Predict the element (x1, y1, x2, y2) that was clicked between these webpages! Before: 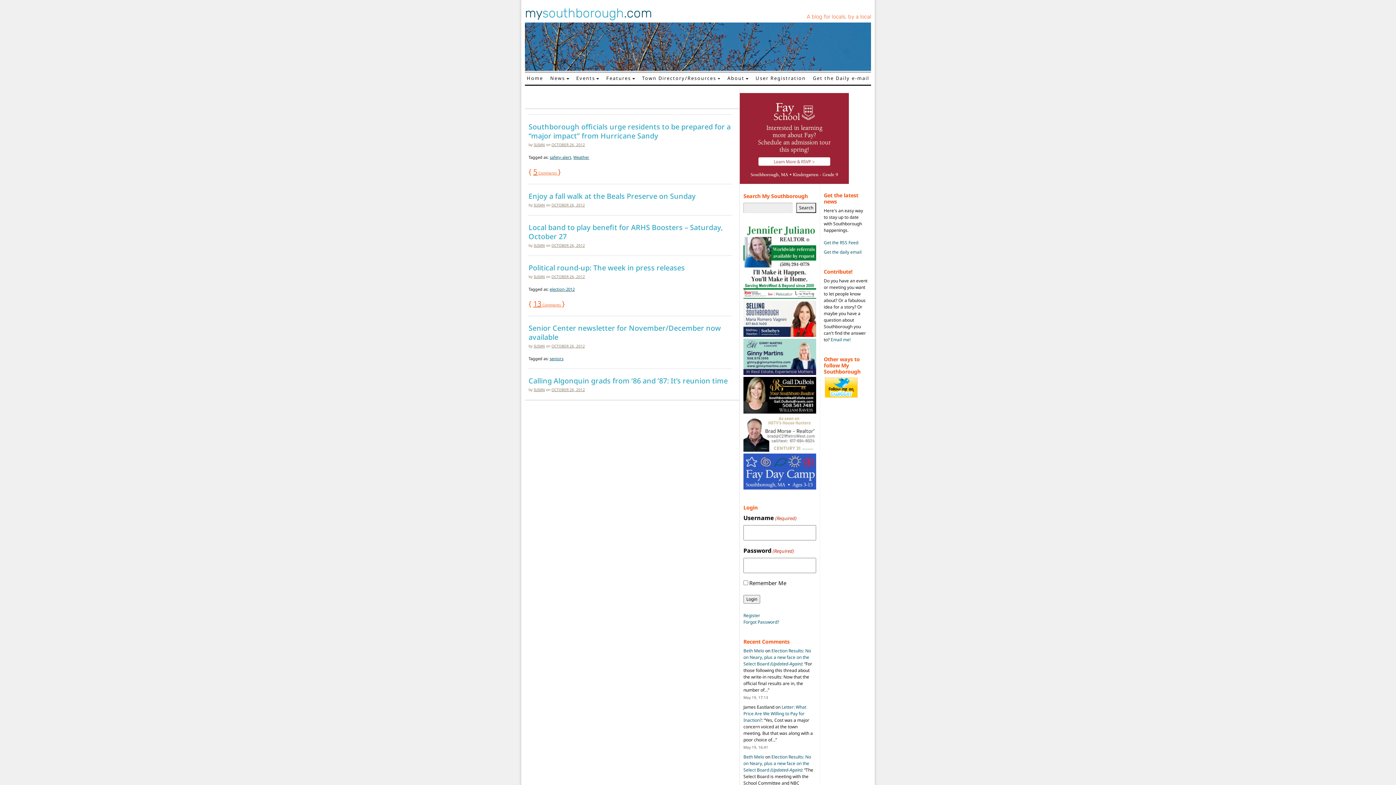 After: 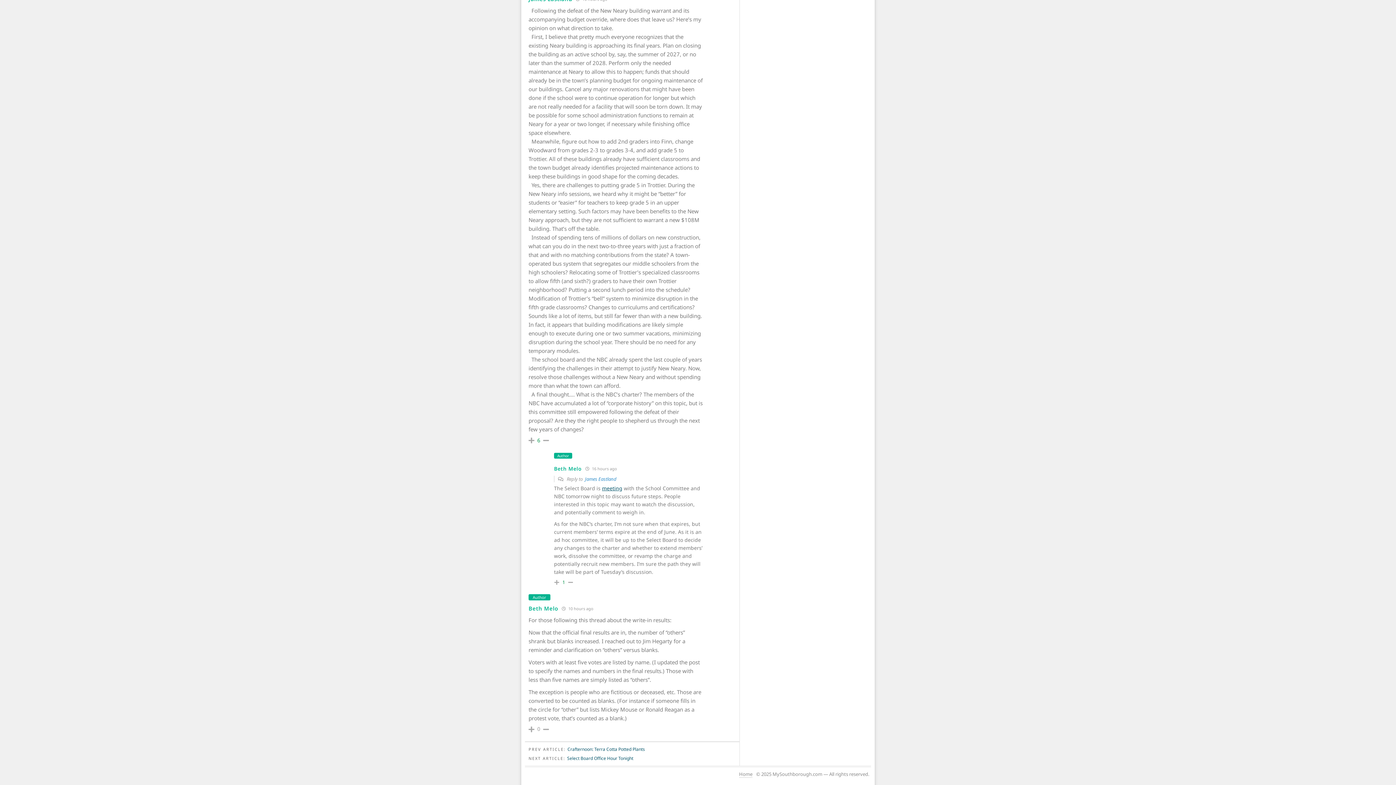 Action: bbox: (743, 754, 811, 773) label: Election Results: No on Neary, plus a new face on the Select Board (Updated-Again)